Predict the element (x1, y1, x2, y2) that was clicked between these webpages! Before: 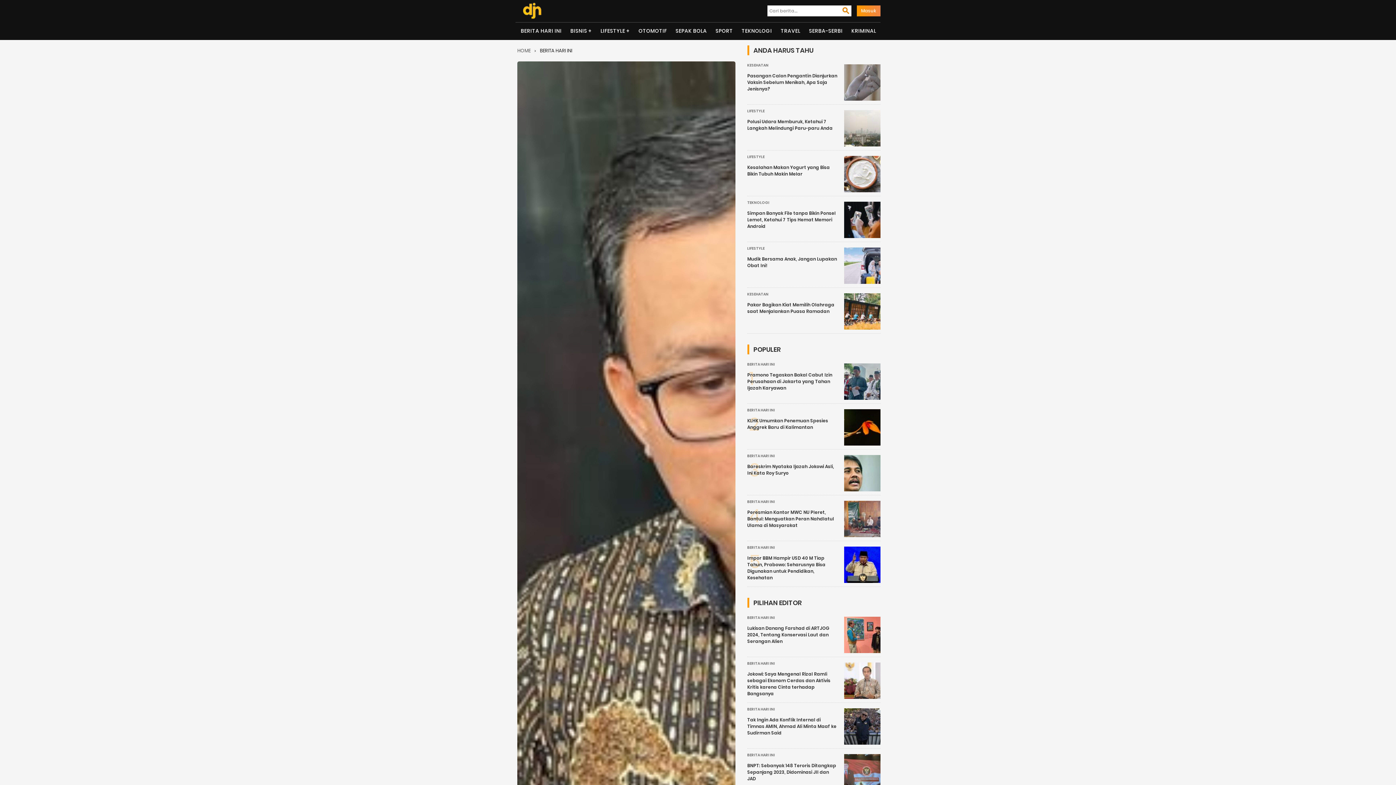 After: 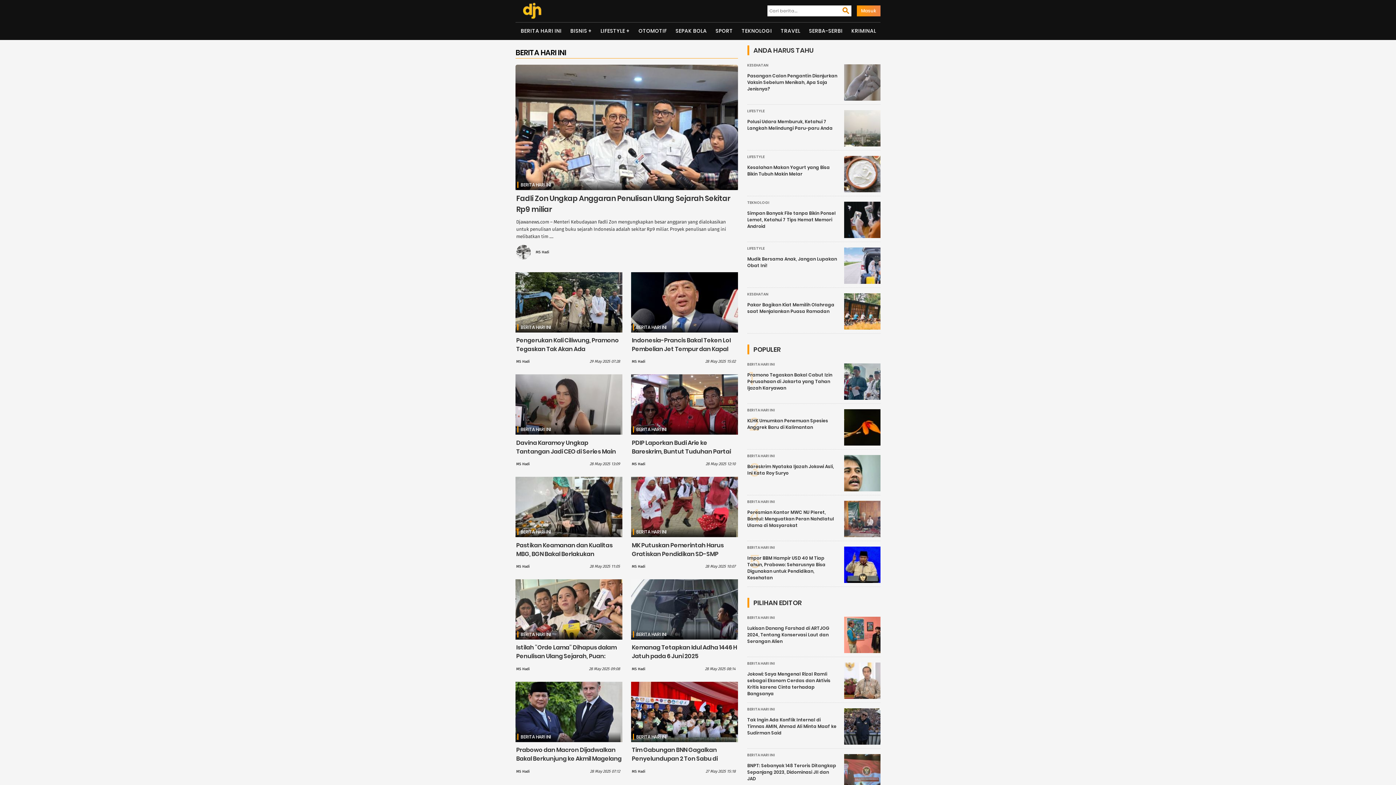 Action: bbox: (747, 661, 775, 666) label: BERITA HARI INI